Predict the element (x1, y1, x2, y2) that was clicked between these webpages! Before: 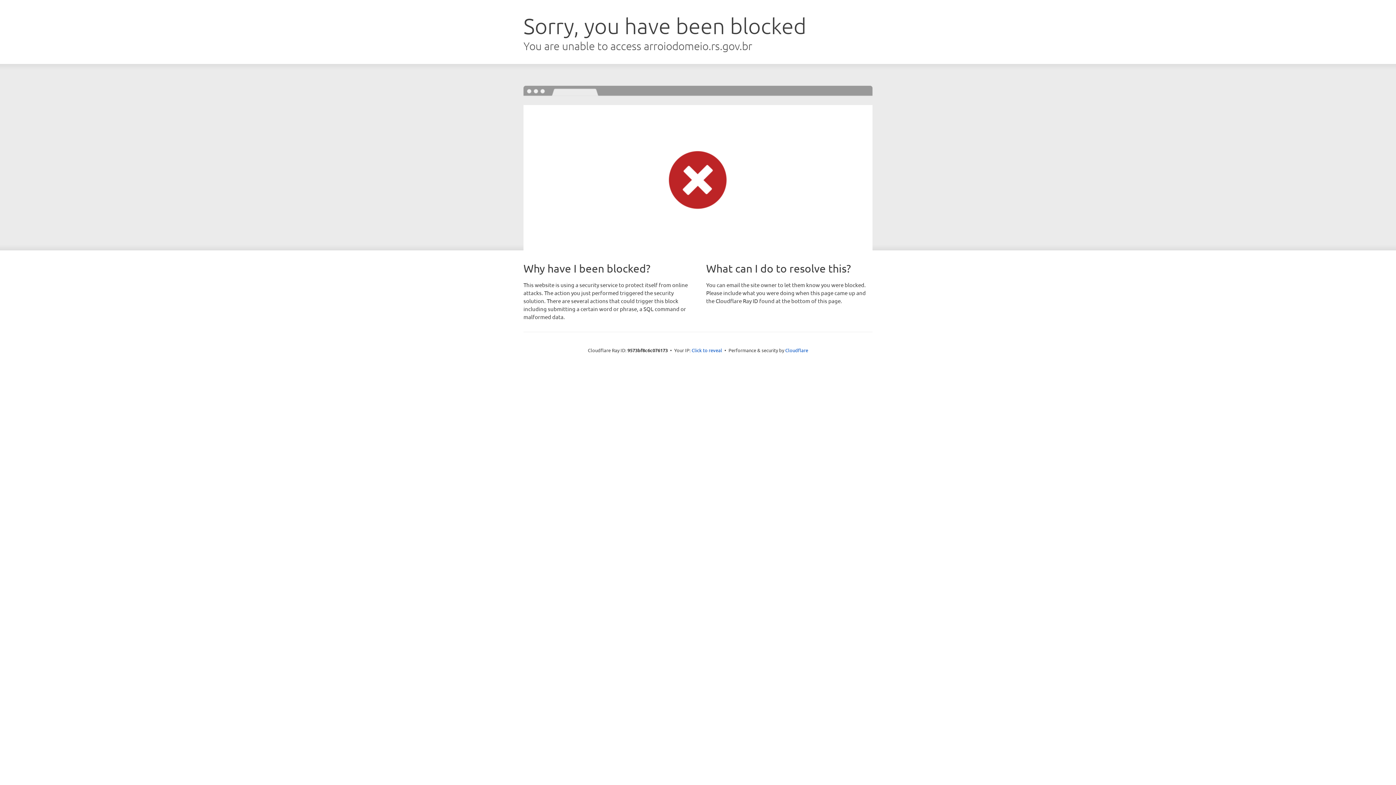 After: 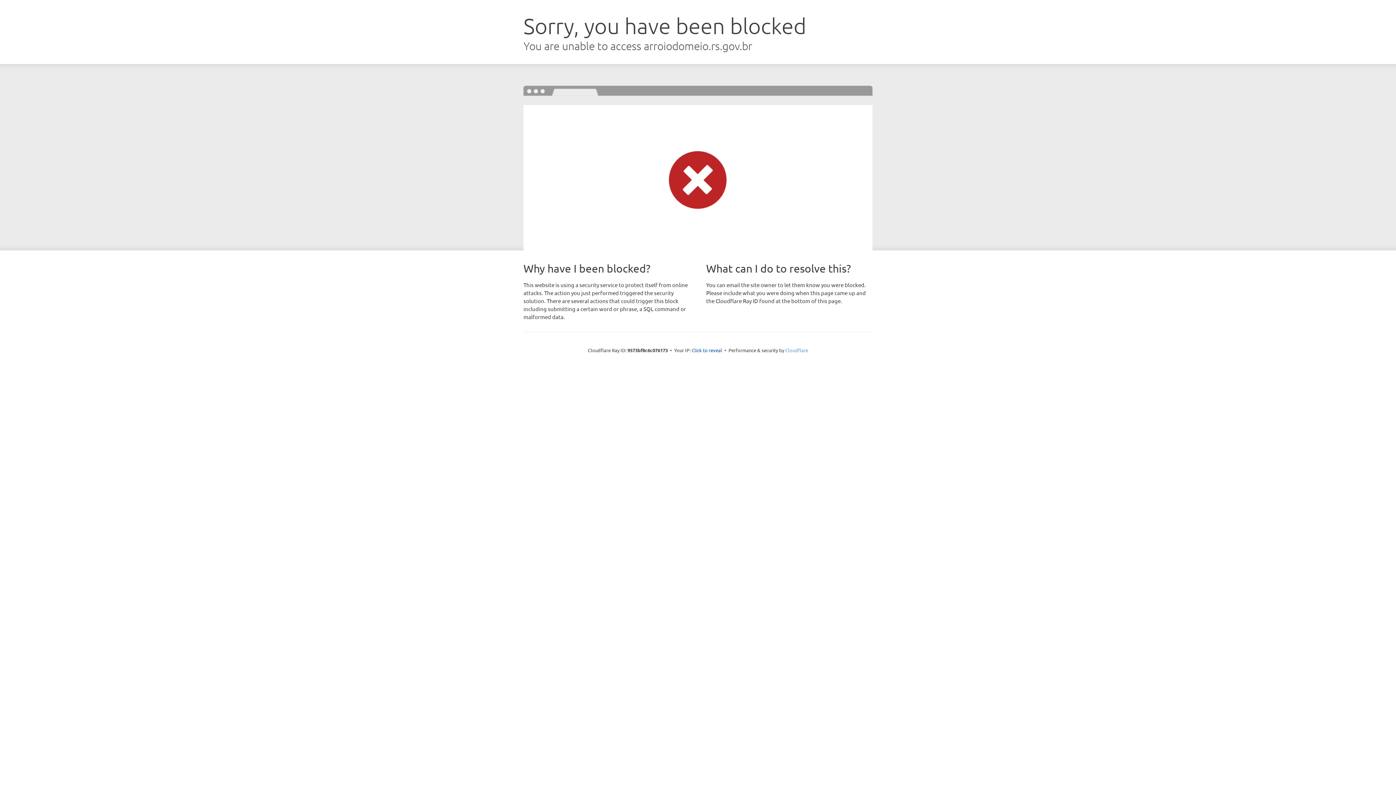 Action: label: Cloudflare bbox: (785, 347, 808, 353)